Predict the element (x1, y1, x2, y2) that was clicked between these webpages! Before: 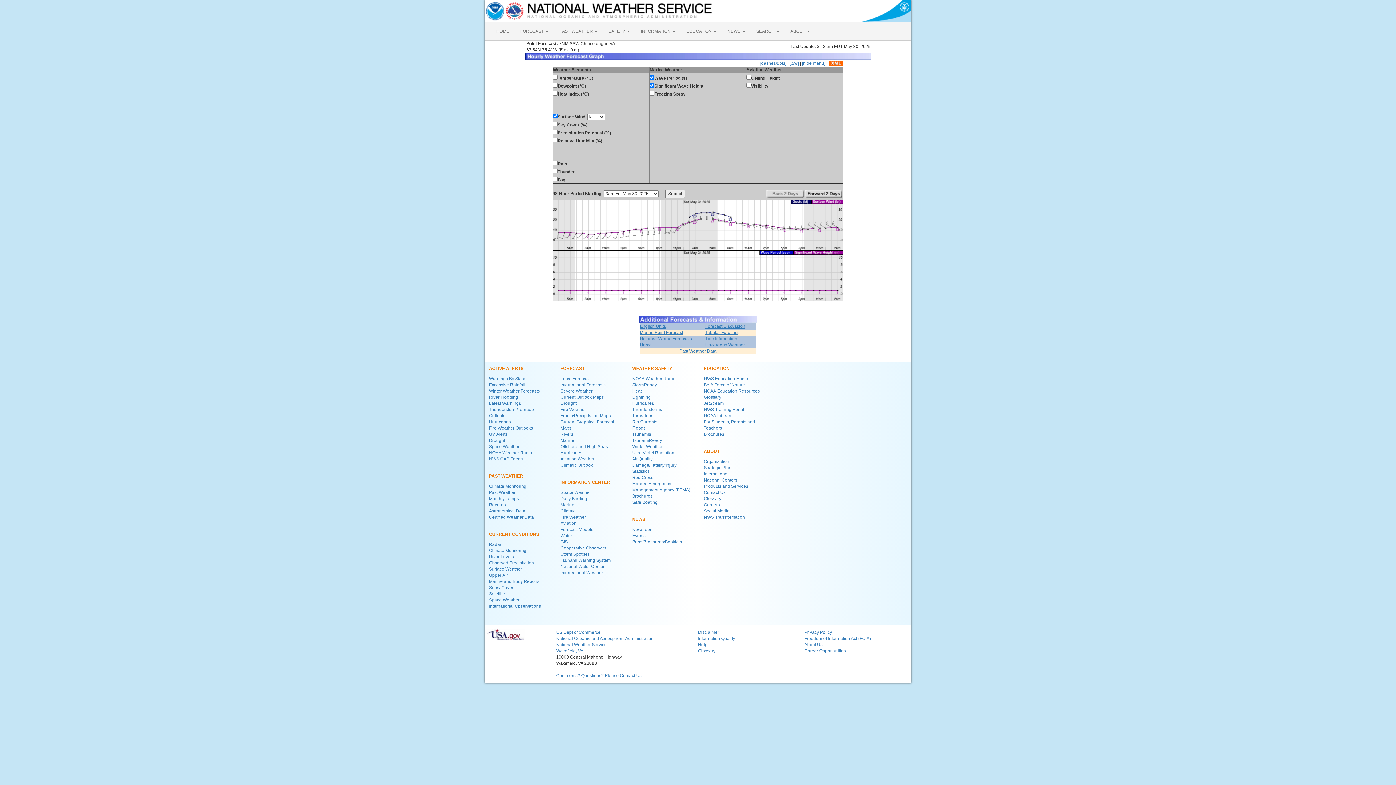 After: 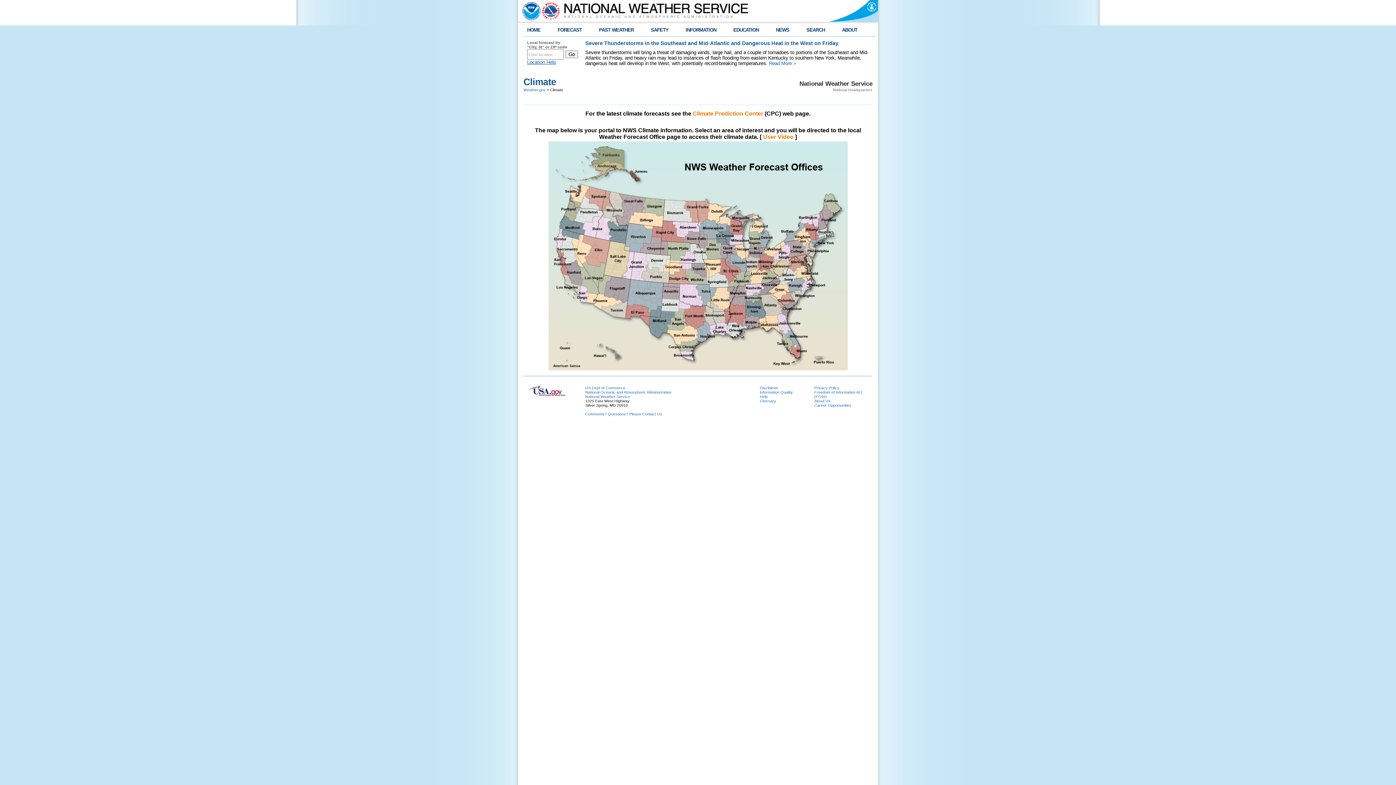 Action: label: Past Weather bbox: (489, 490, 515, 495)